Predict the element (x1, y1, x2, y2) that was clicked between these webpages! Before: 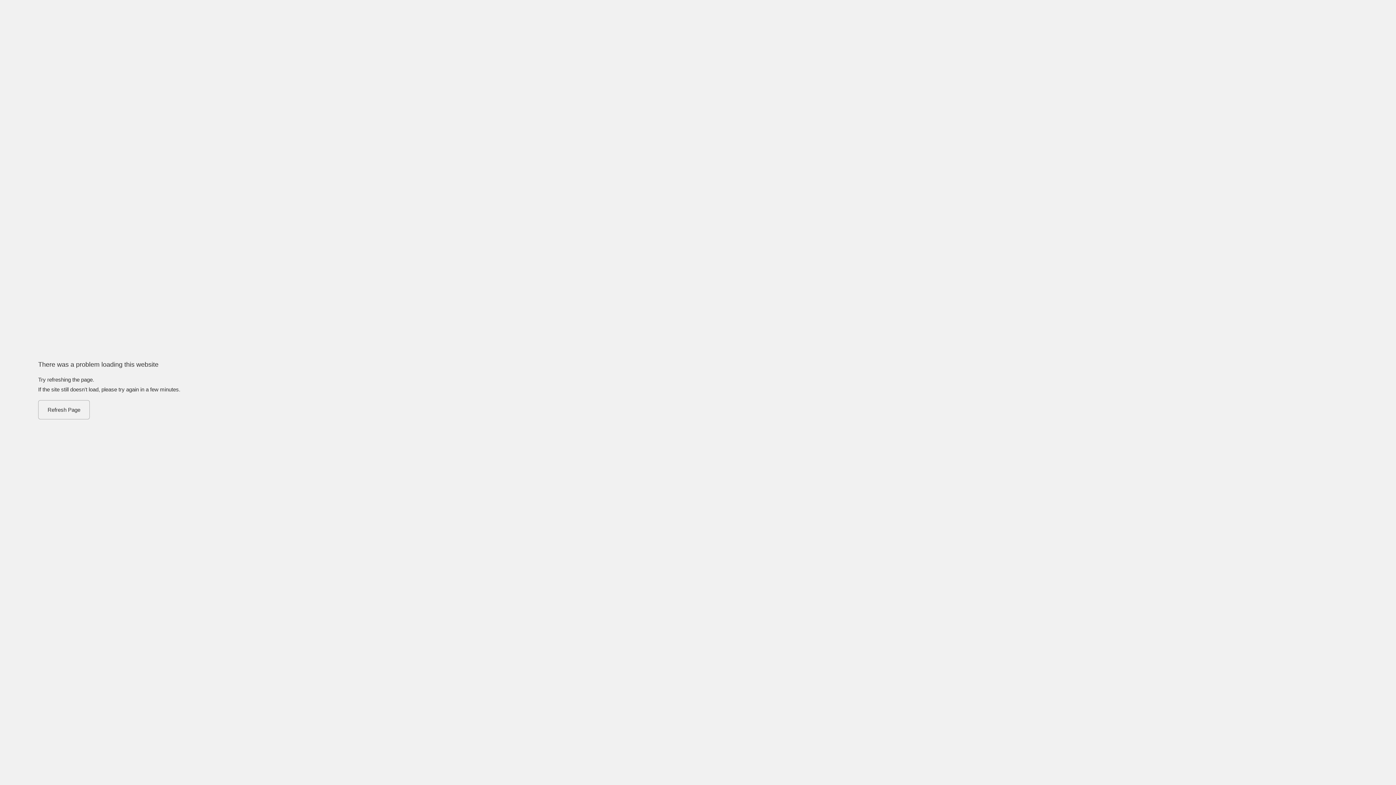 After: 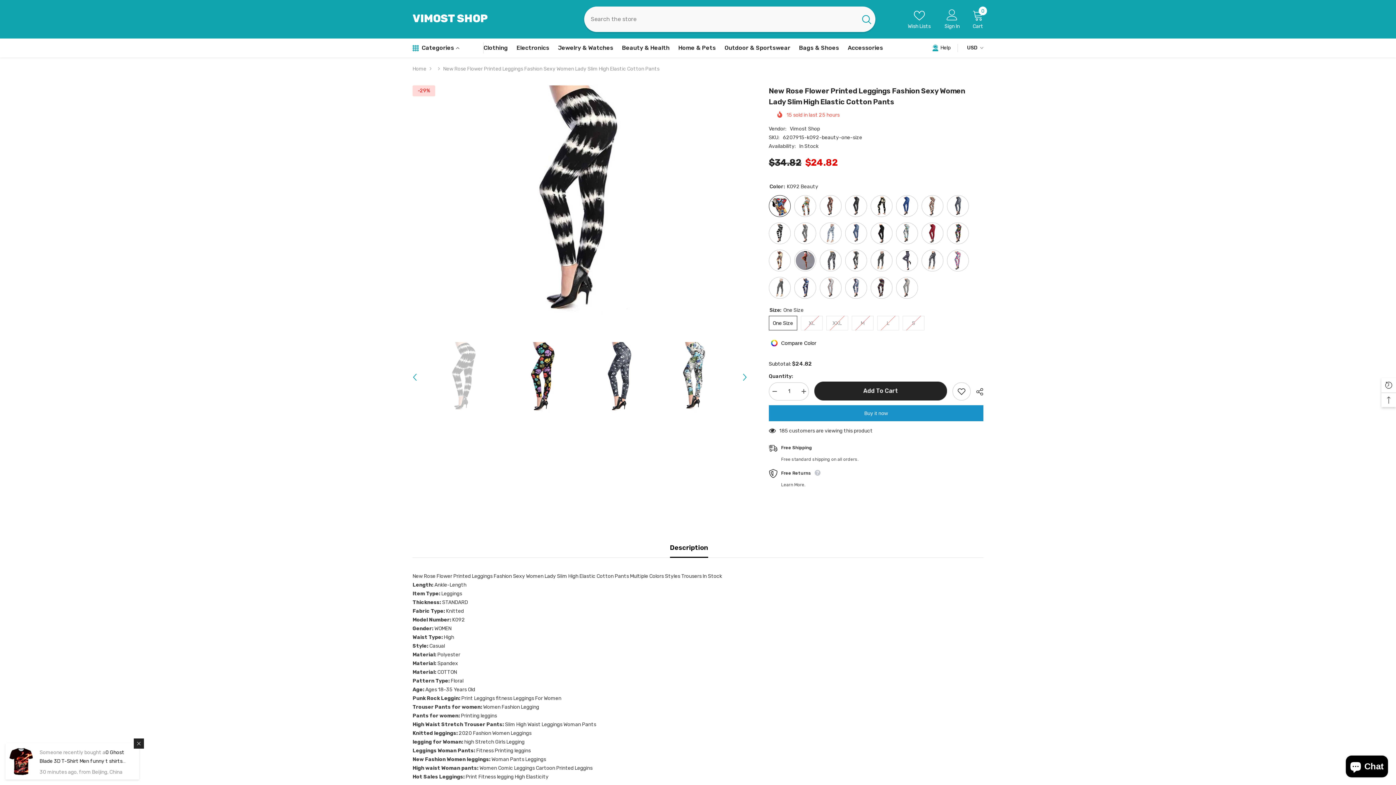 Action: bbox: (38, 400, 89, 419) label: Refresh Page